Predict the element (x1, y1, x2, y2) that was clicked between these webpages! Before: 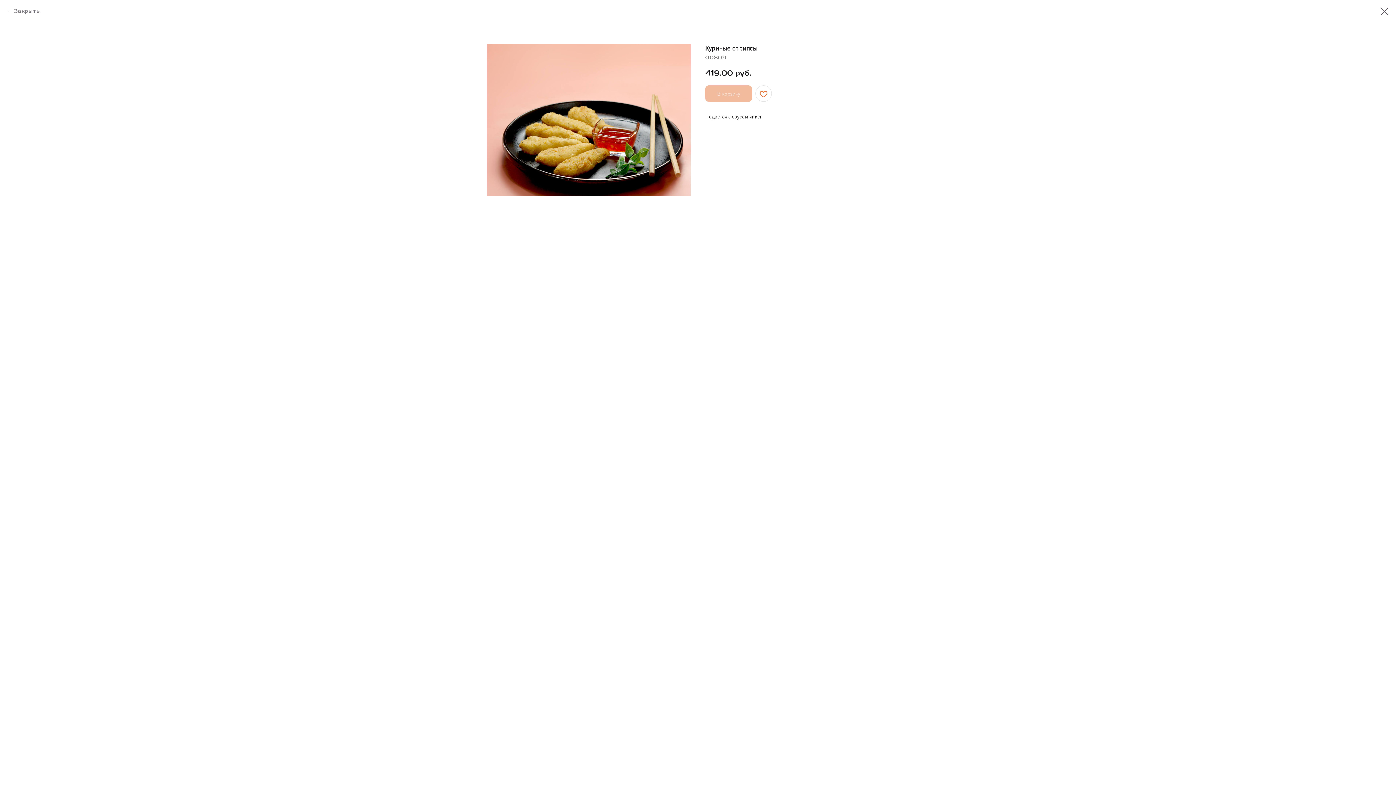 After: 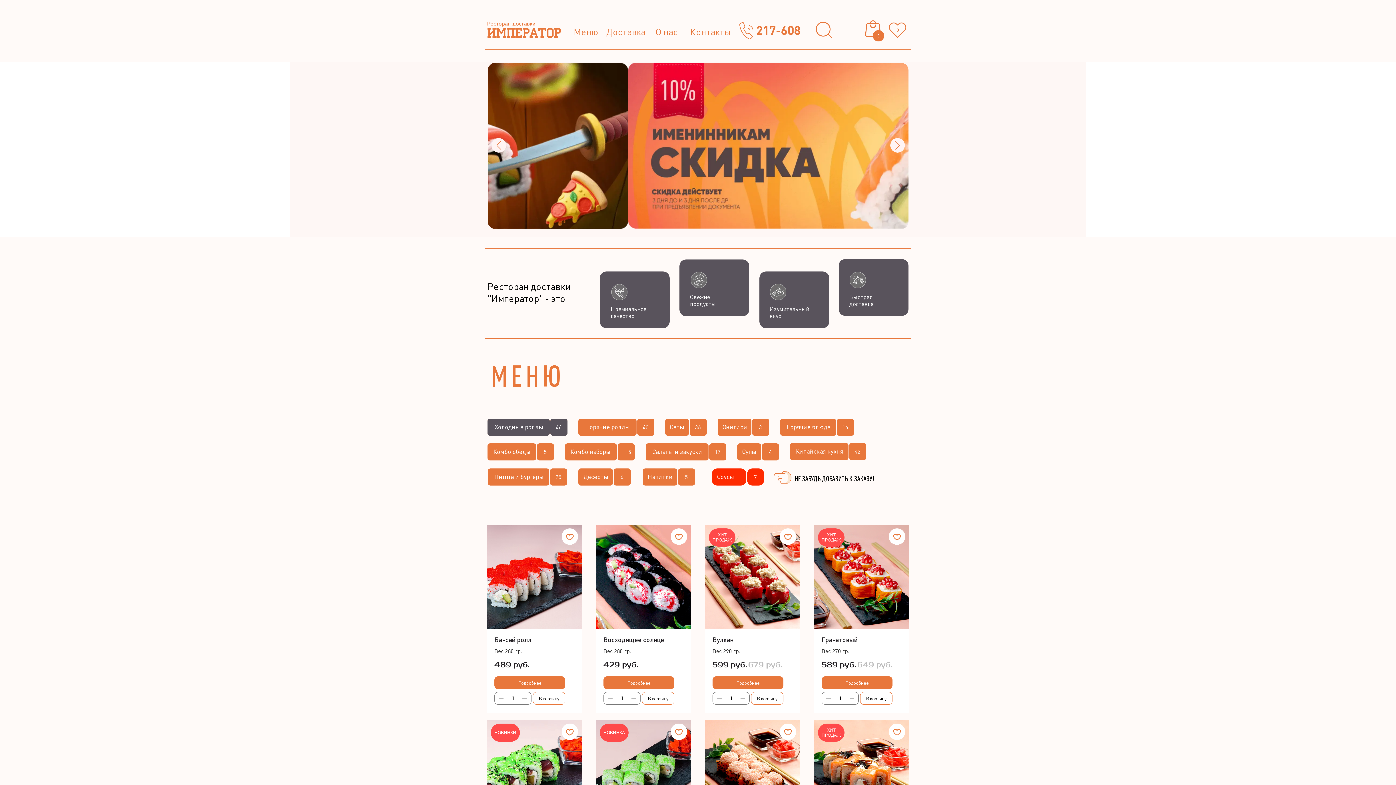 Action: bbox: (7, 7, 39, 14) label: Закрыть